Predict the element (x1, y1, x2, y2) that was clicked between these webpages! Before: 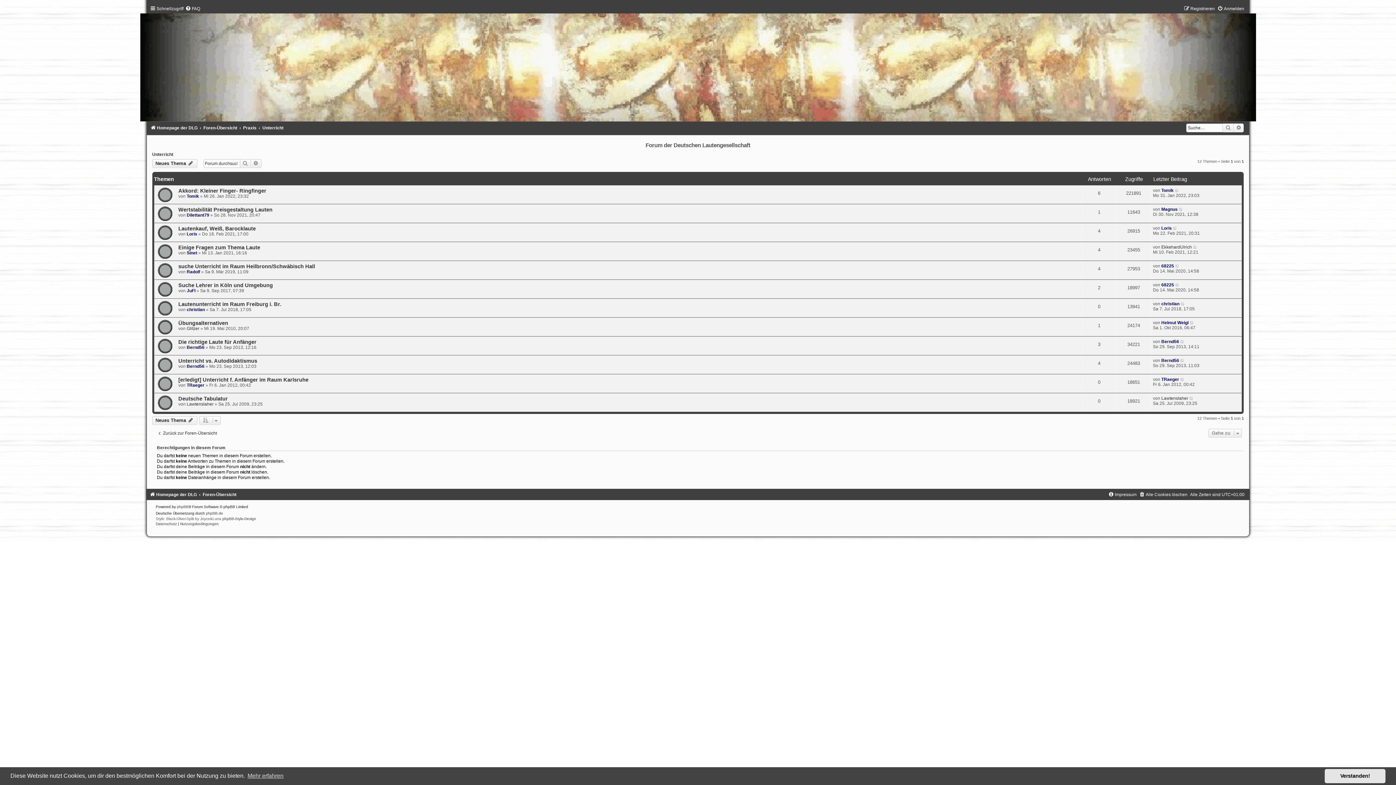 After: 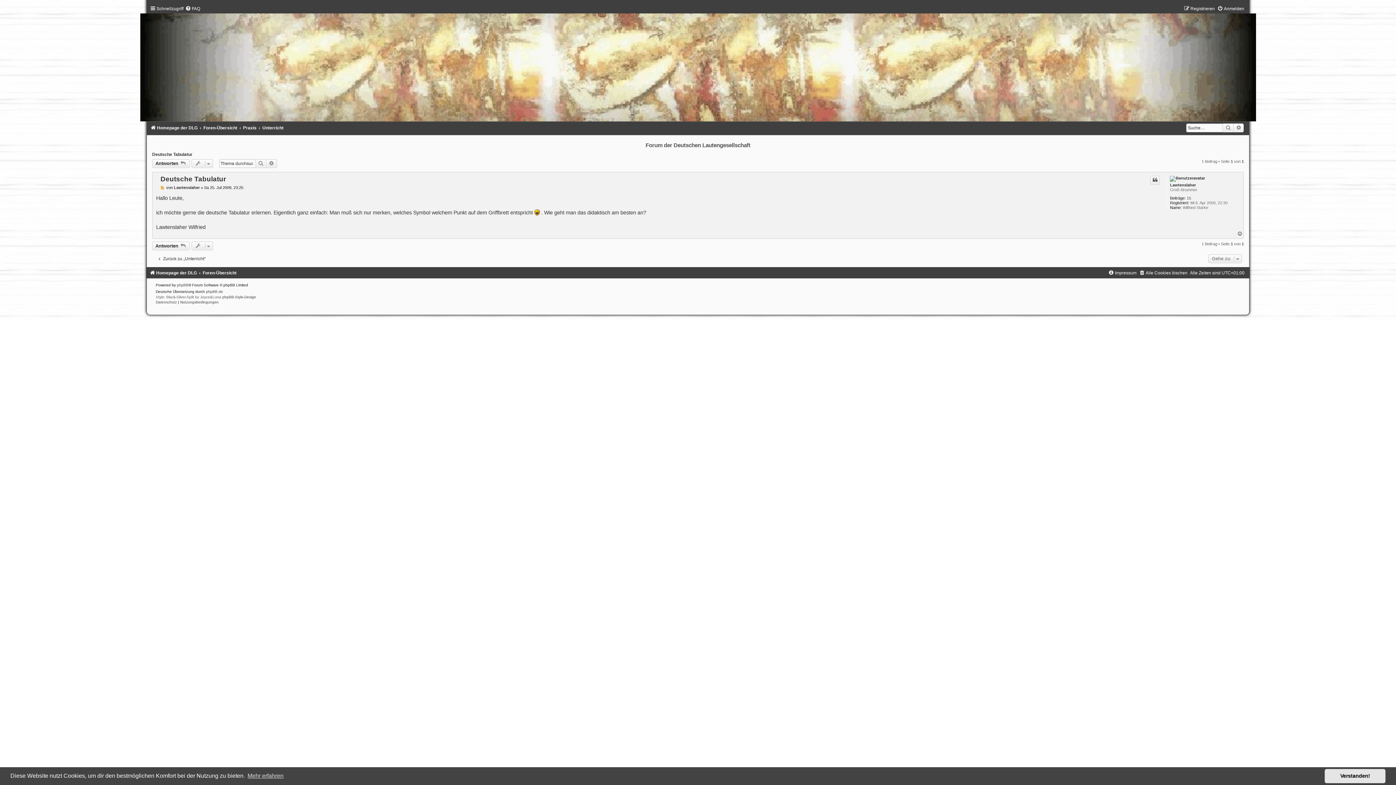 Action: bbox: (178, 396, 227, 401) label: Deutsche Tabulatur